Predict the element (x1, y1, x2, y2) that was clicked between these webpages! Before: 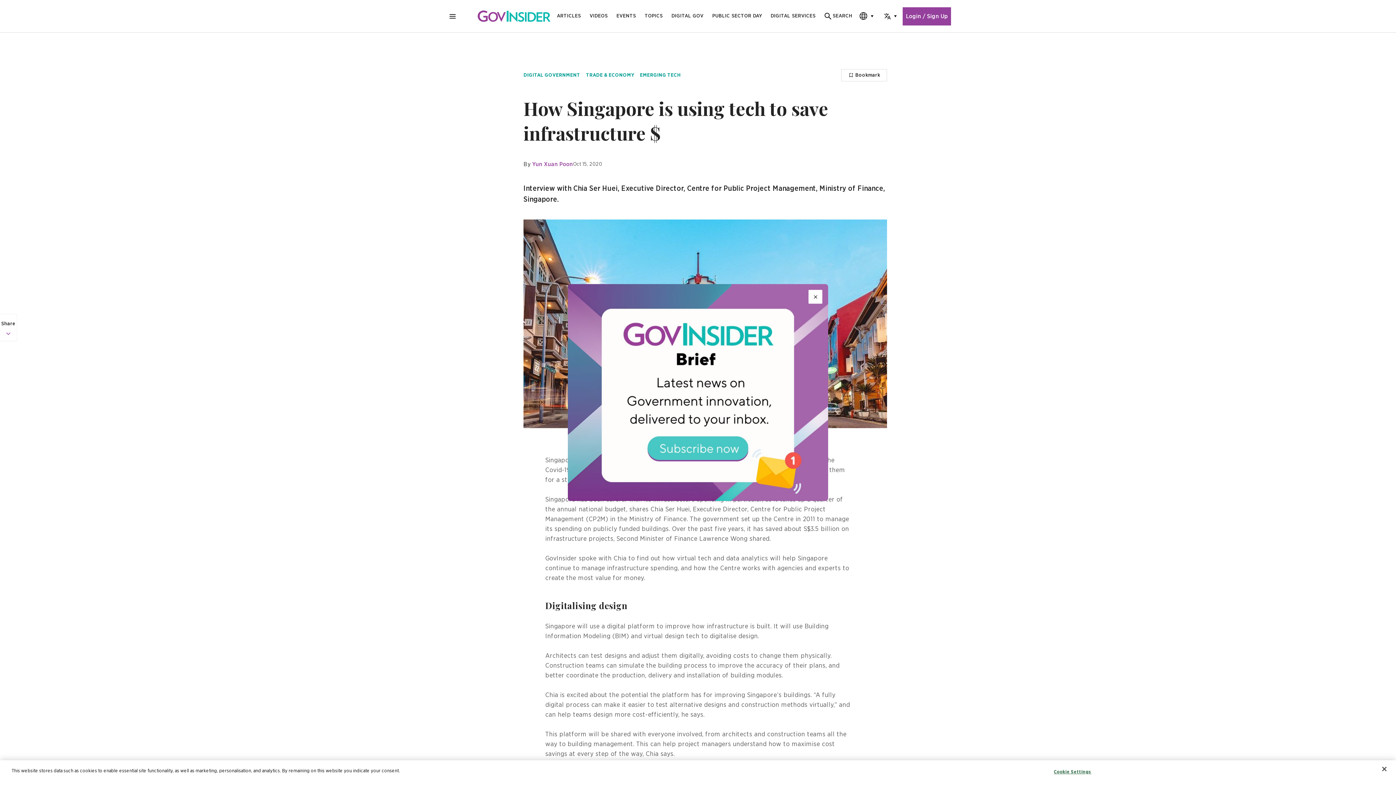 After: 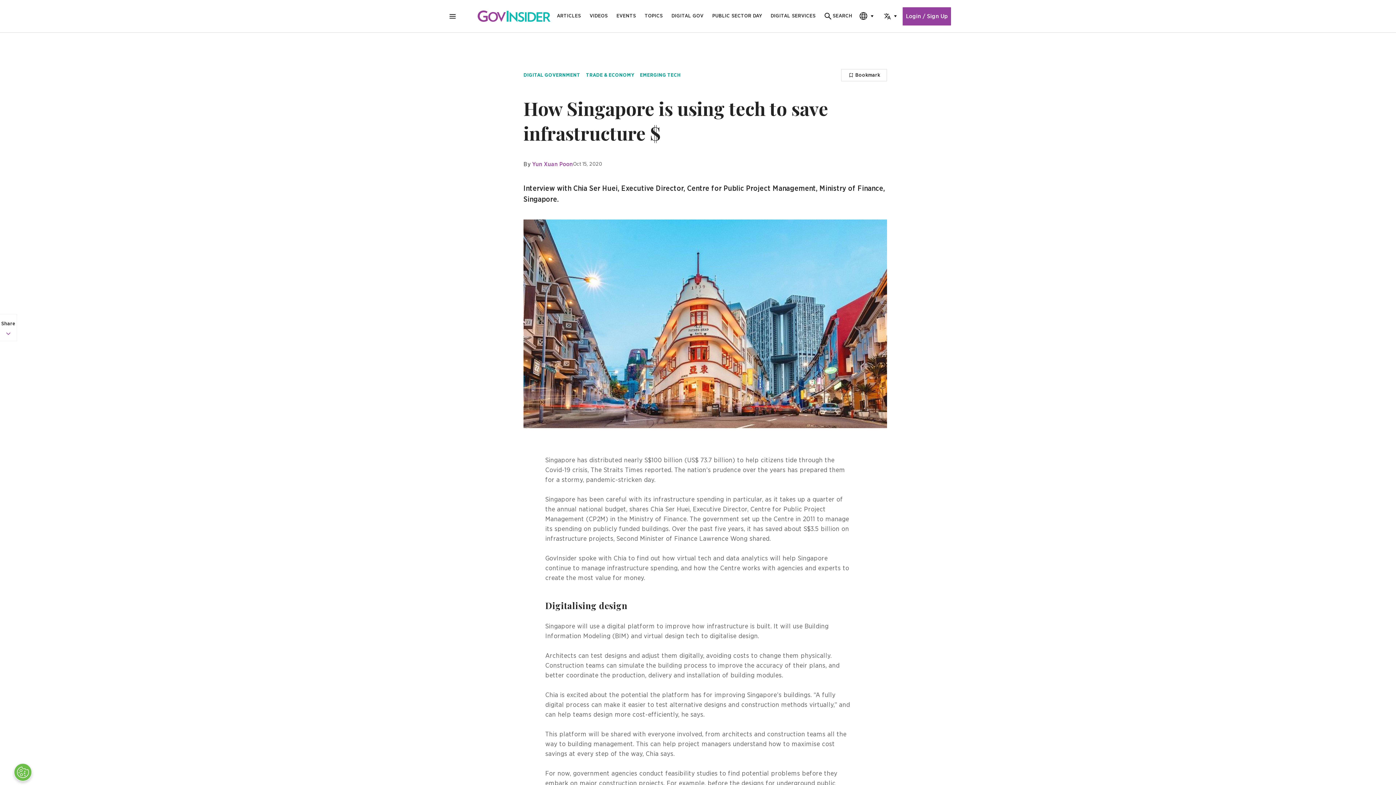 Action: bbox: (808, 290, 822, 303) label: Close